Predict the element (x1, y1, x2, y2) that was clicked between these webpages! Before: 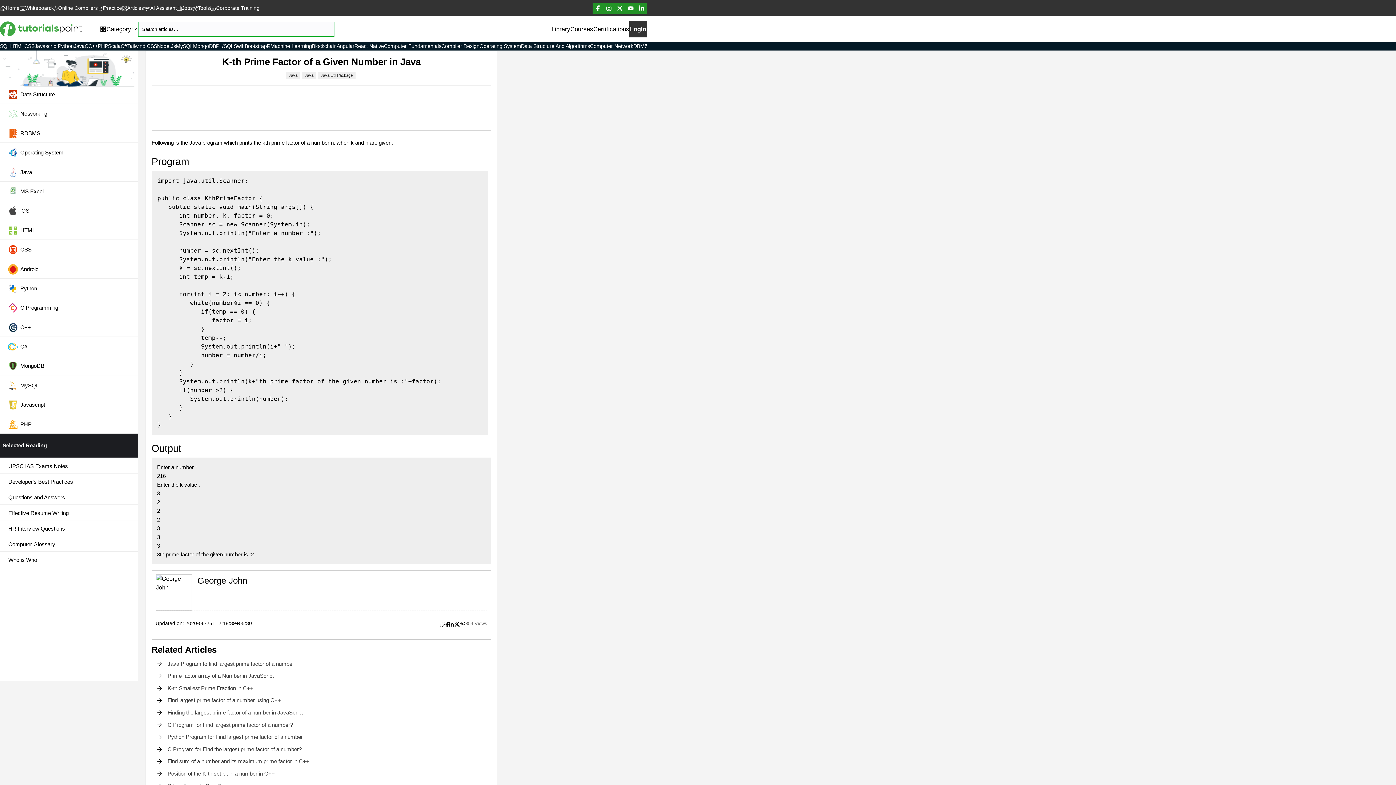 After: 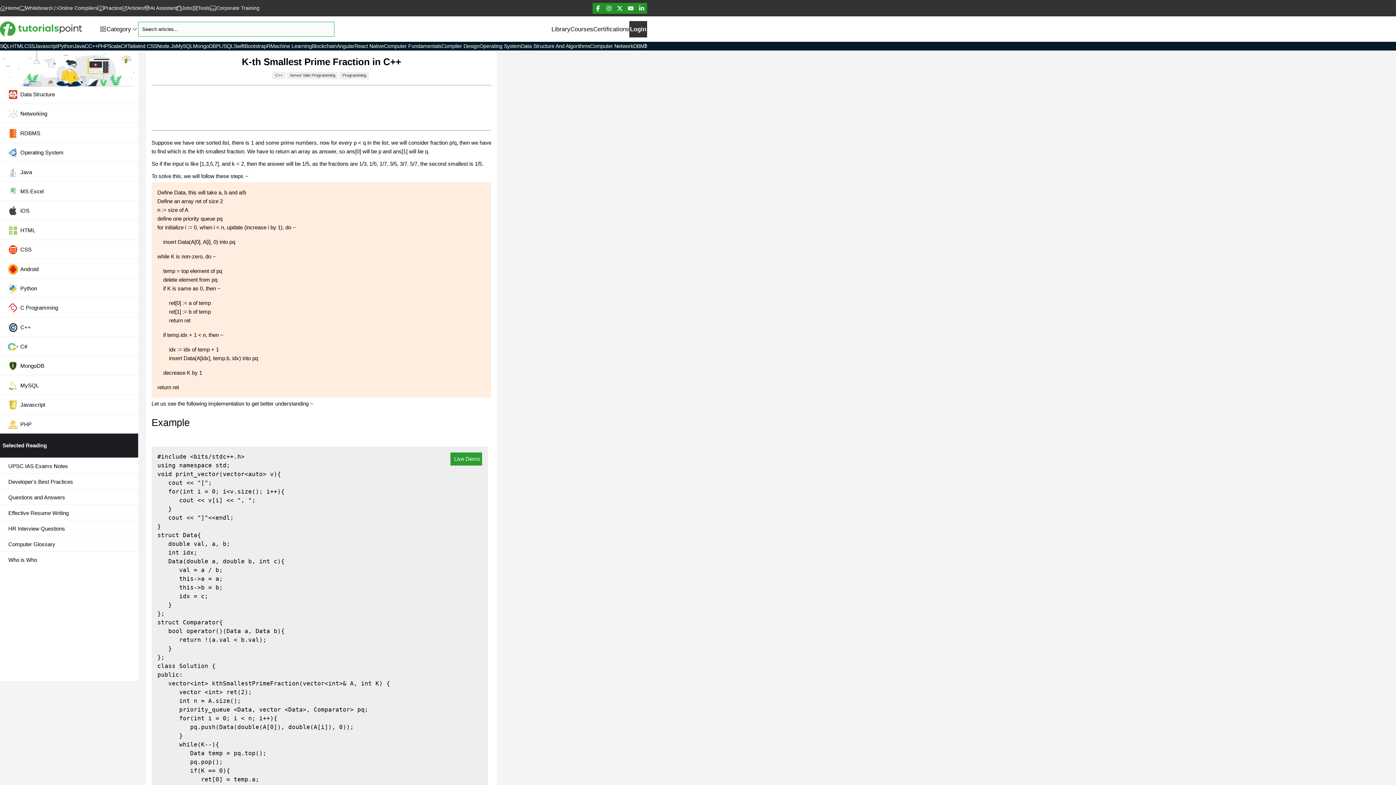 Action: bbox: (151, 682, 491, 694) label: K-th Smallest Prime Fraction in C++